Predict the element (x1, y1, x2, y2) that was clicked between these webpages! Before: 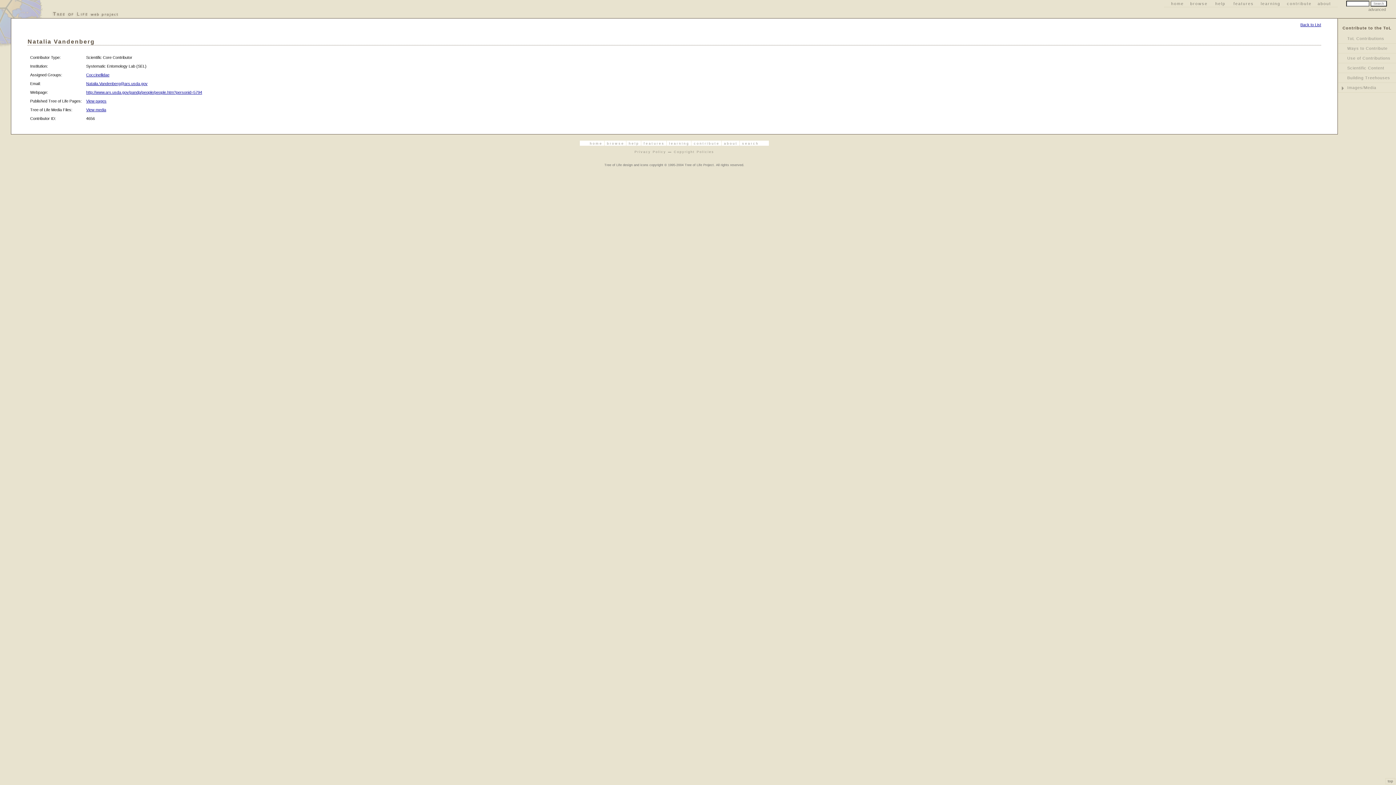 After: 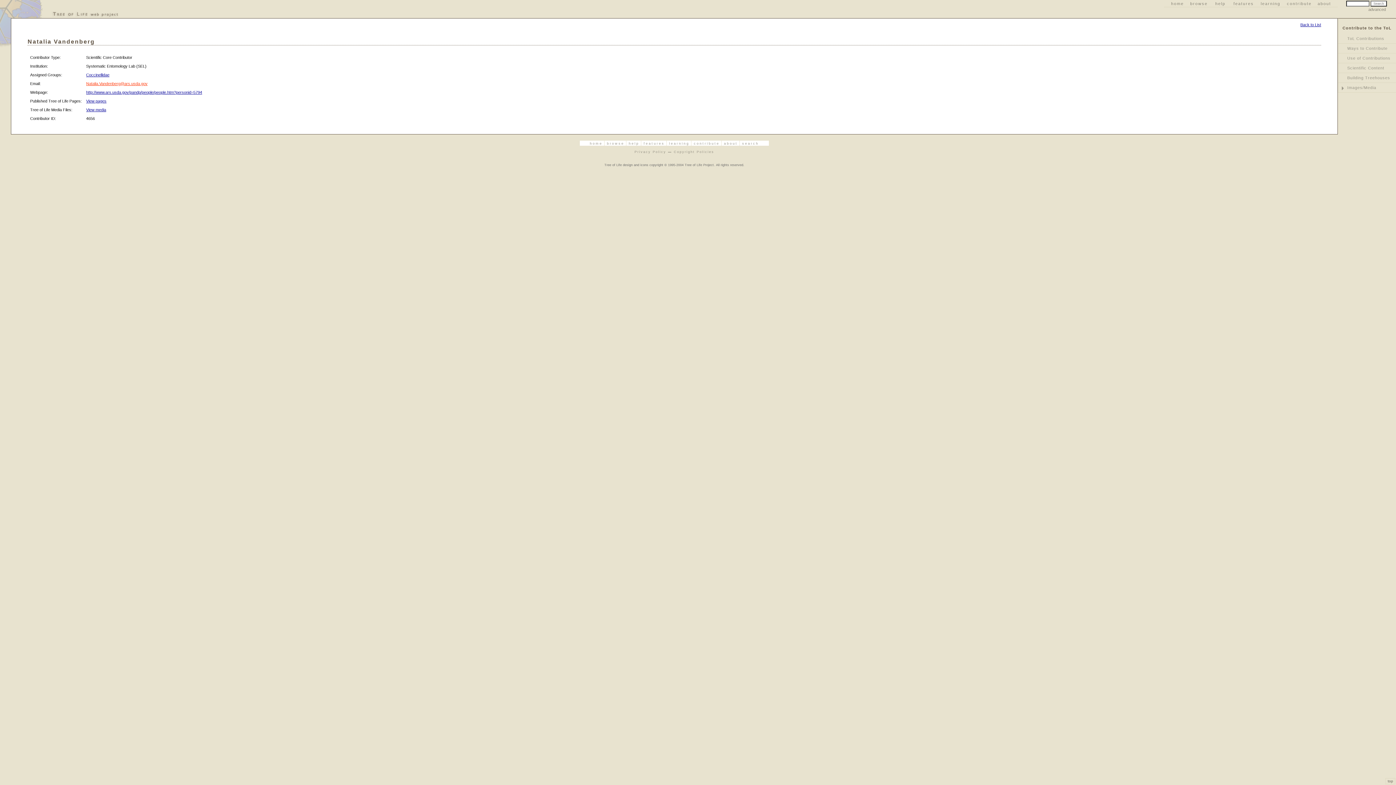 Action: label: Natalia.Vandenberg@ars.usda.gov bbox: (86, 81, 147, 85)